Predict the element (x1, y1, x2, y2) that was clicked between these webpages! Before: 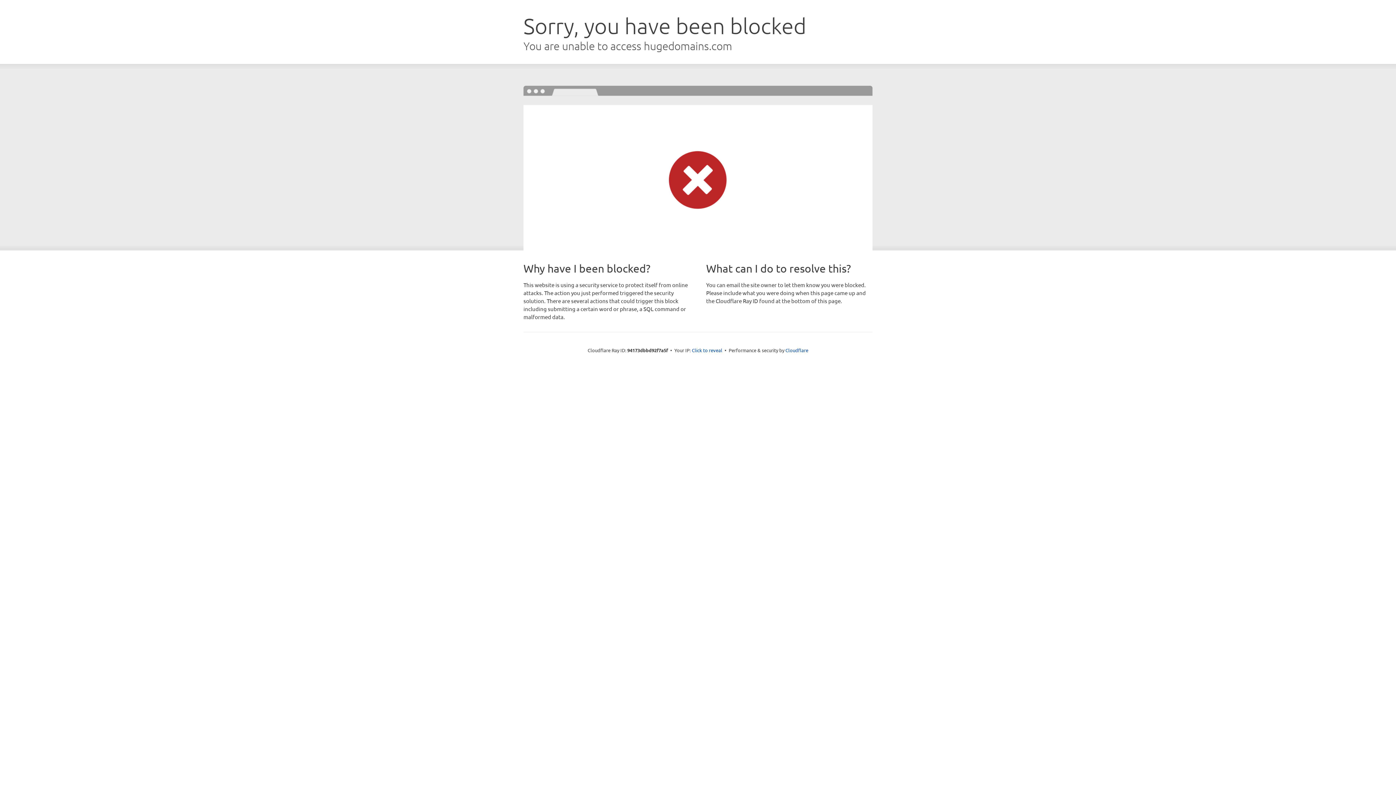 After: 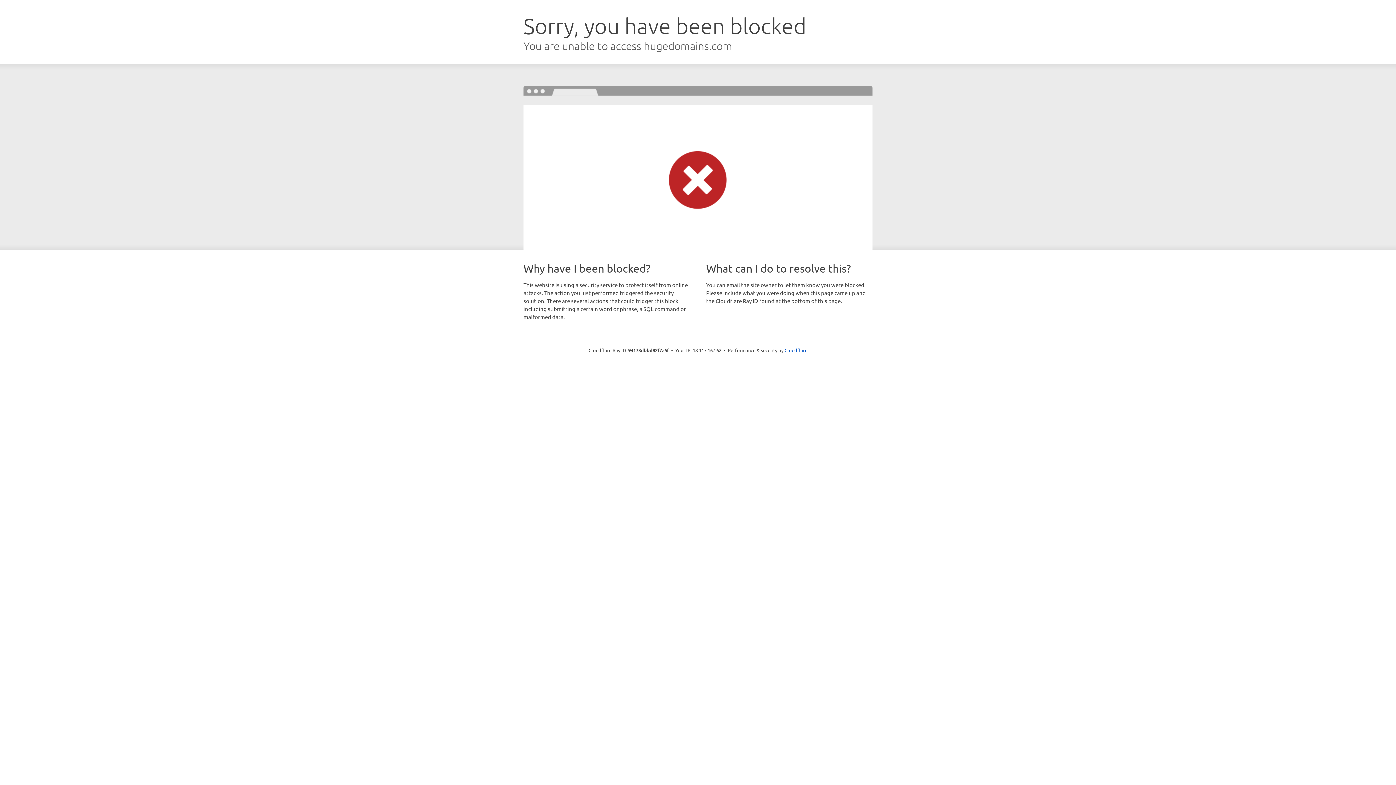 Action: bbox: (692, 346, 722, 353) label: Click to reveal